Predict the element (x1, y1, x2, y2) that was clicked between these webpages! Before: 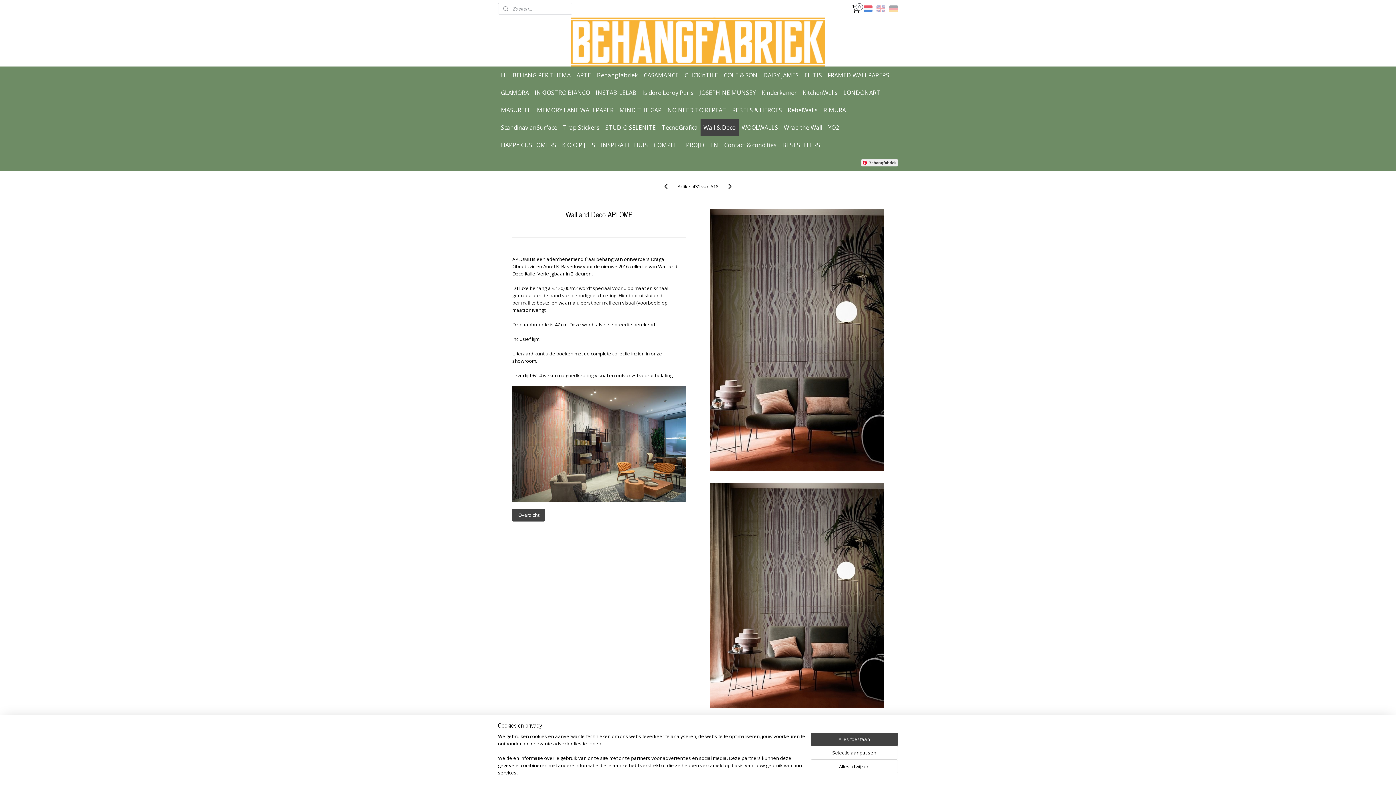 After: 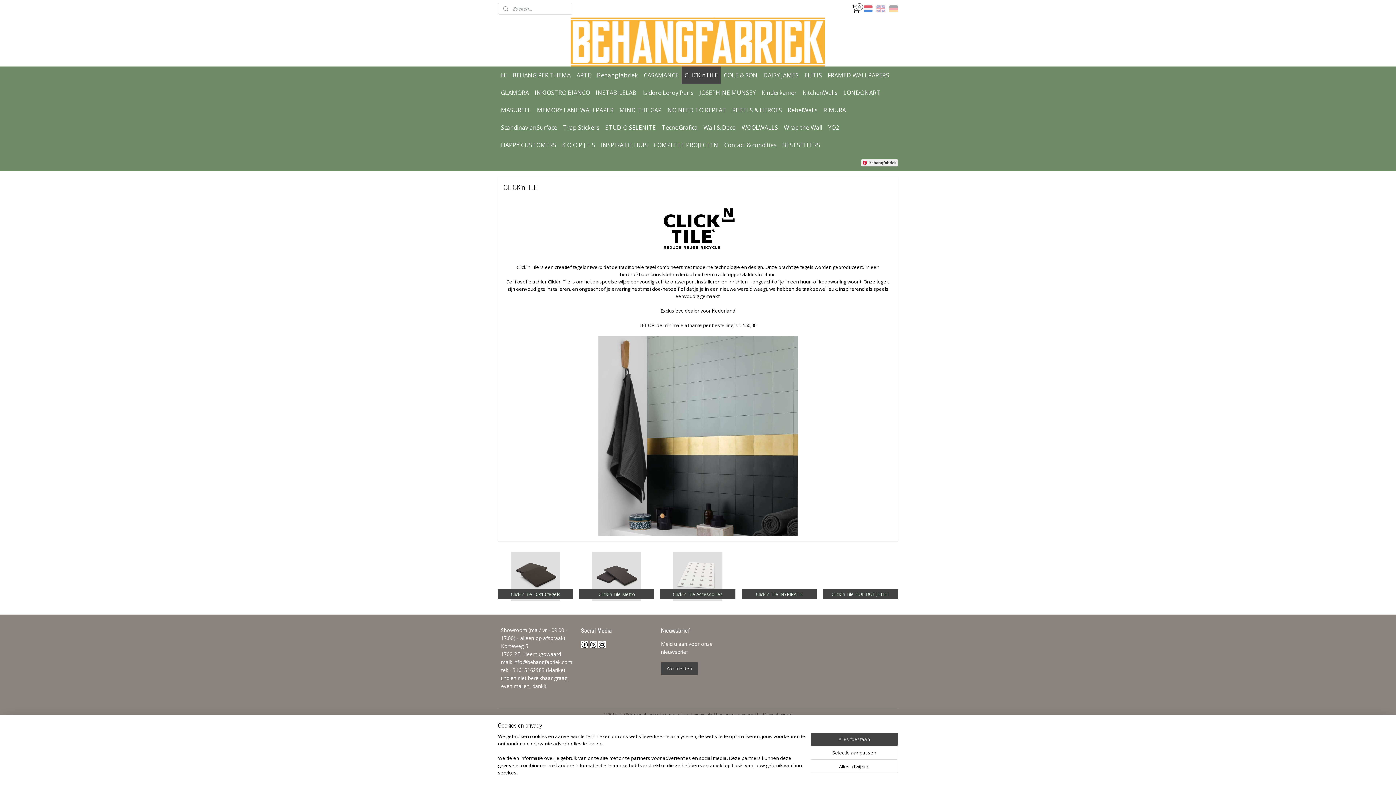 Action: label: CLICK'nTILE bbox: (681, 66, 721, 84)